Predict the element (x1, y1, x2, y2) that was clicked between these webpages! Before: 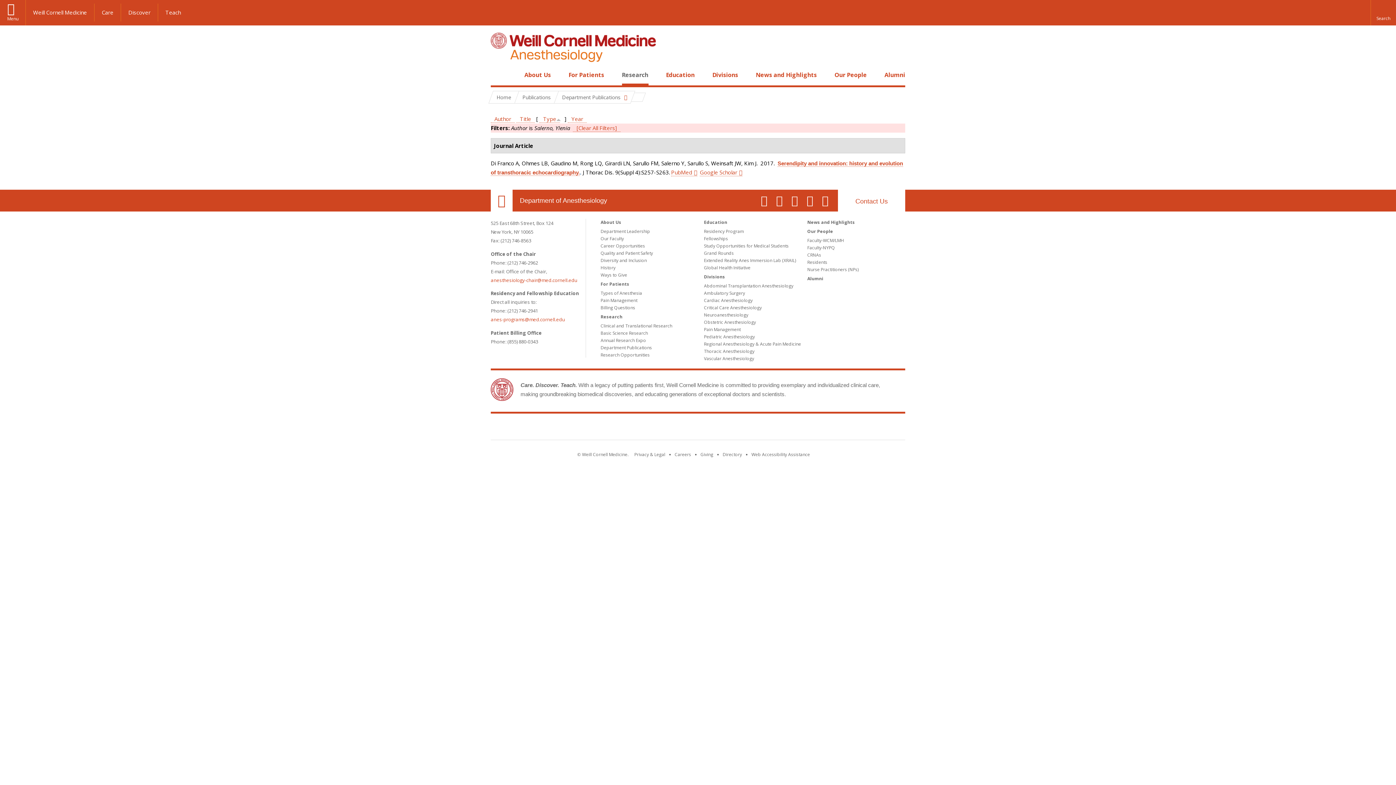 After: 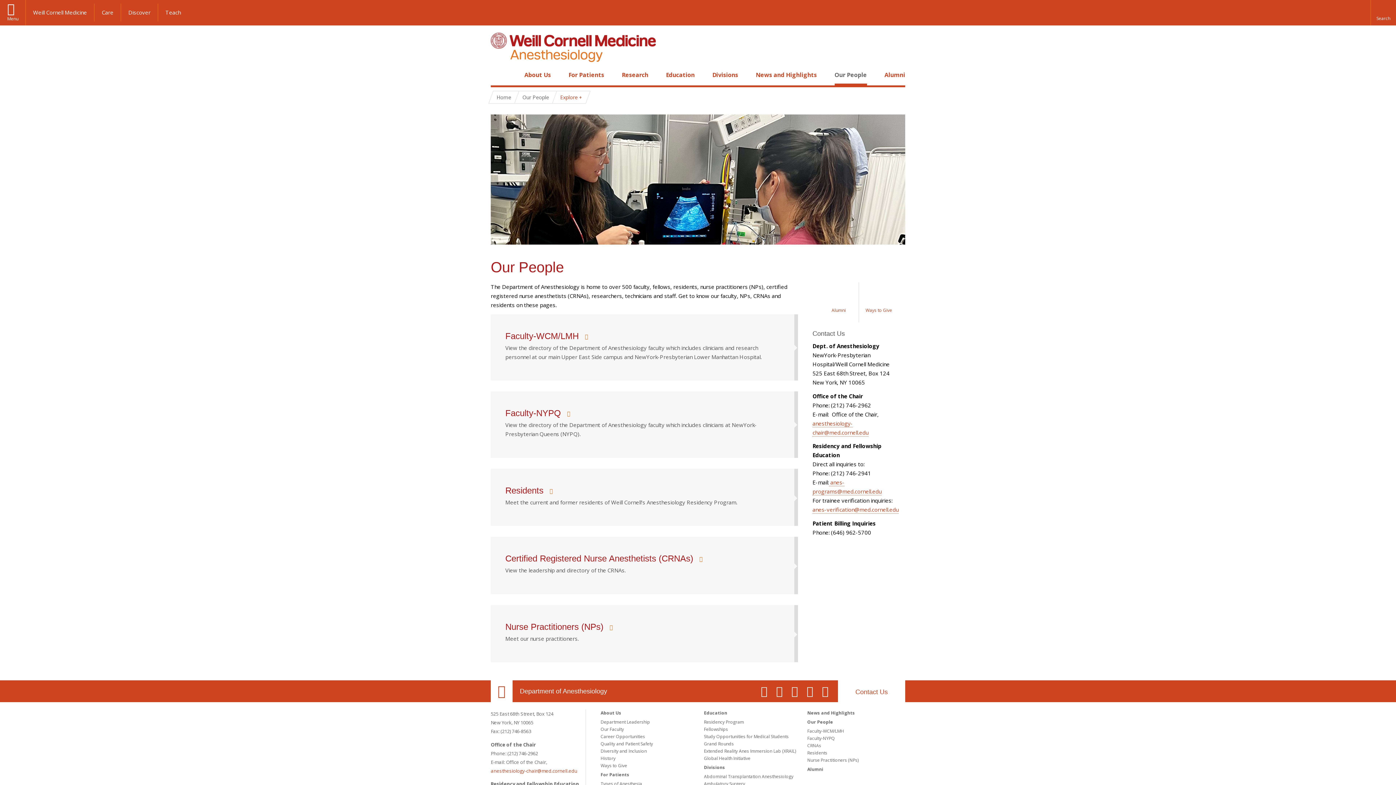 Action: label: Our People bbox: (834, 70, 867, 78)